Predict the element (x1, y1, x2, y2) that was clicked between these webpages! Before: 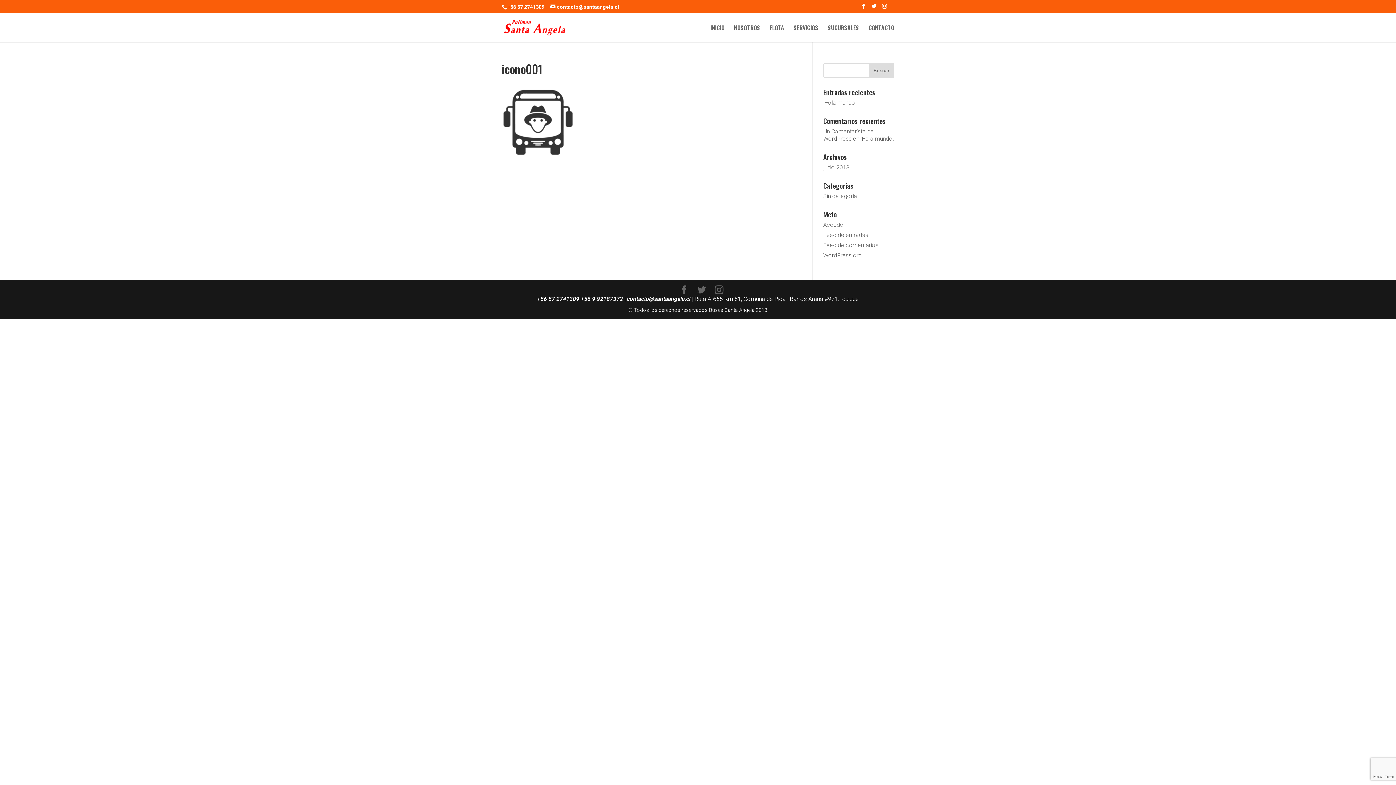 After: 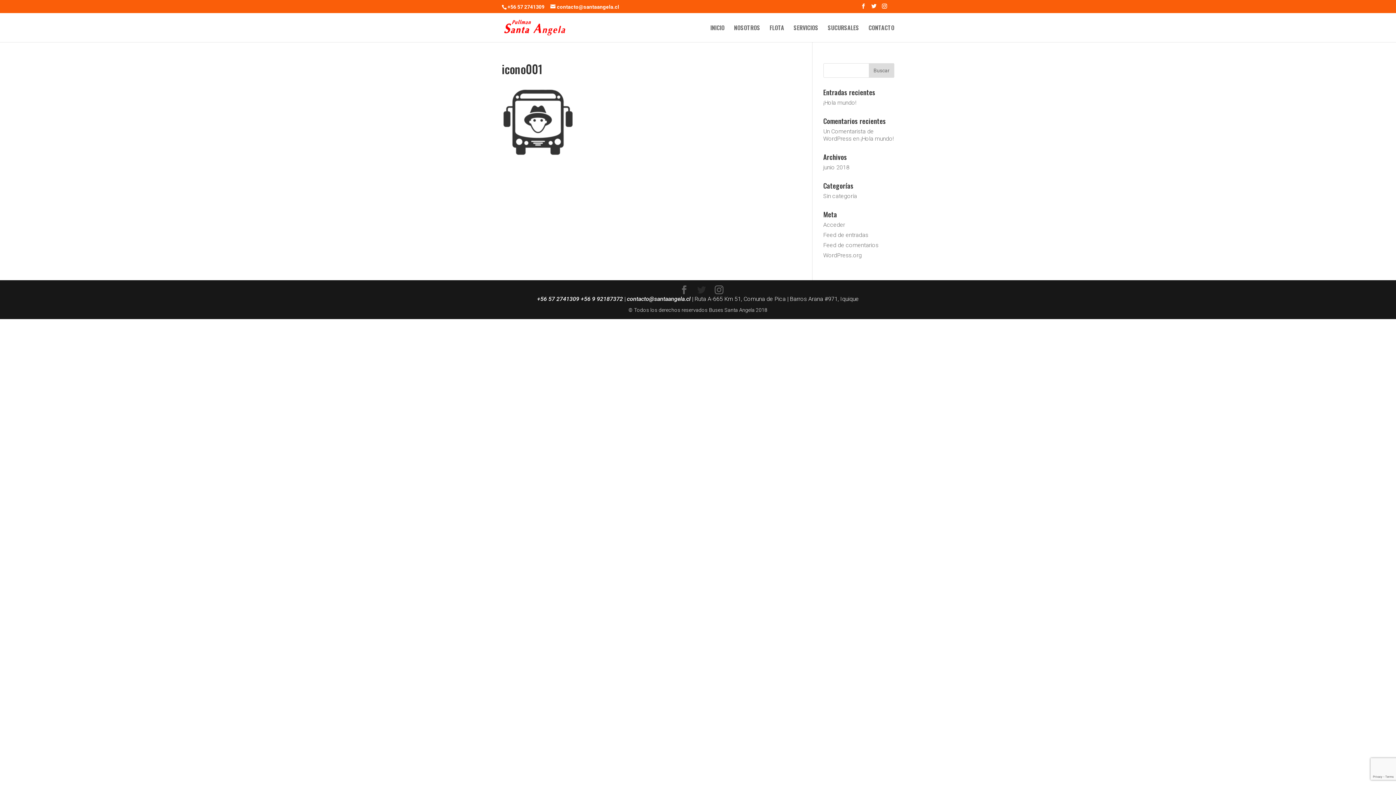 Action: bbox: (697, 285, 706, 294)